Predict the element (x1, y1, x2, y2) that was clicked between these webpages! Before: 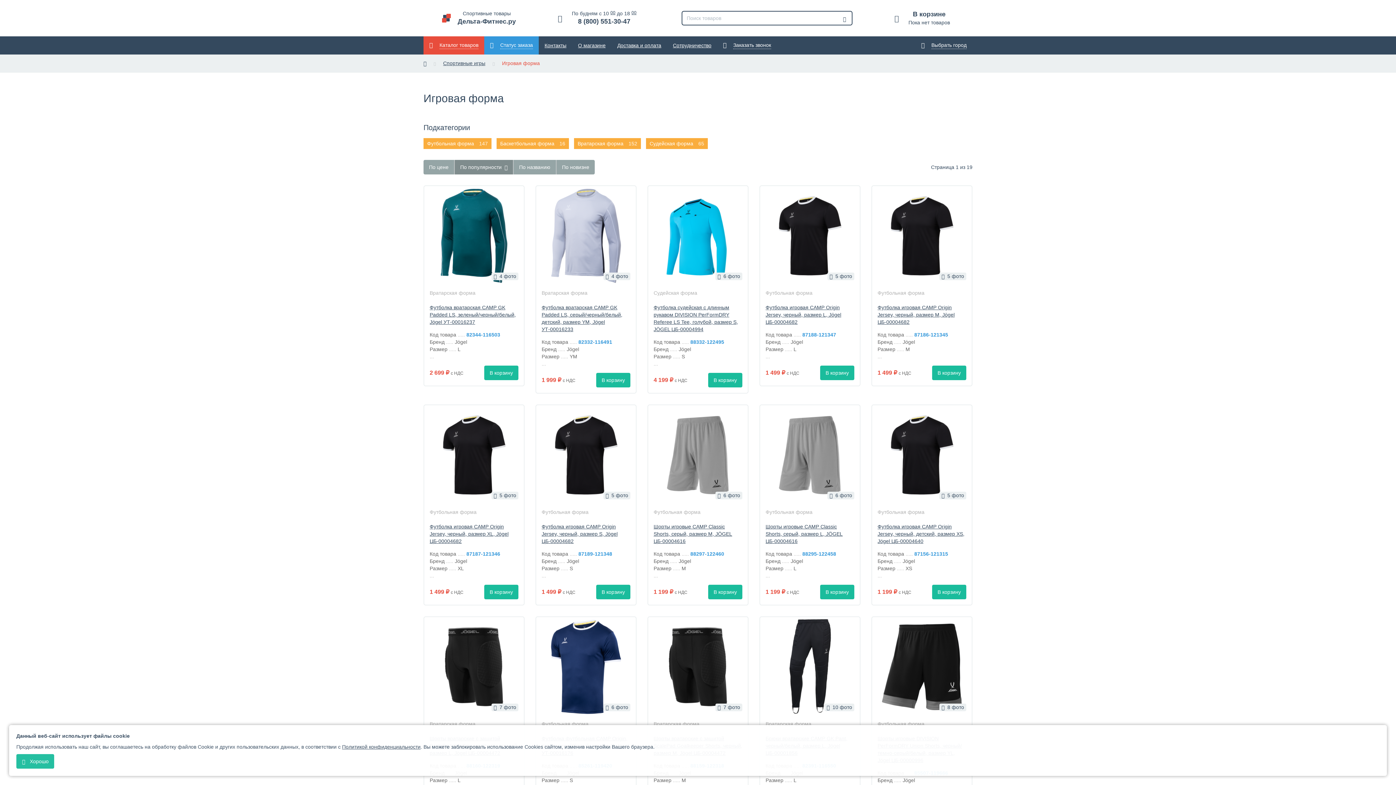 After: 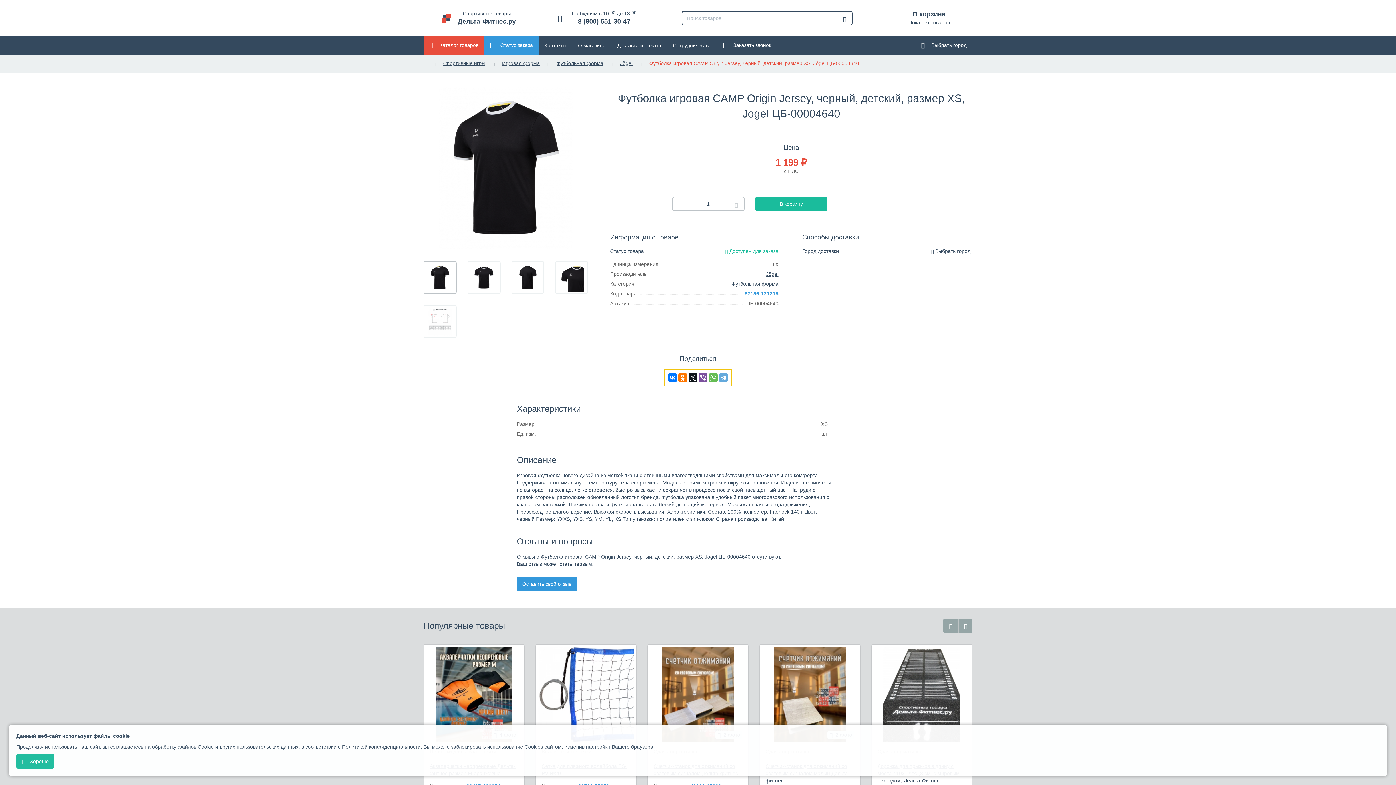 Action: bbox: (872, 405, 972, 505) label:   5 фото